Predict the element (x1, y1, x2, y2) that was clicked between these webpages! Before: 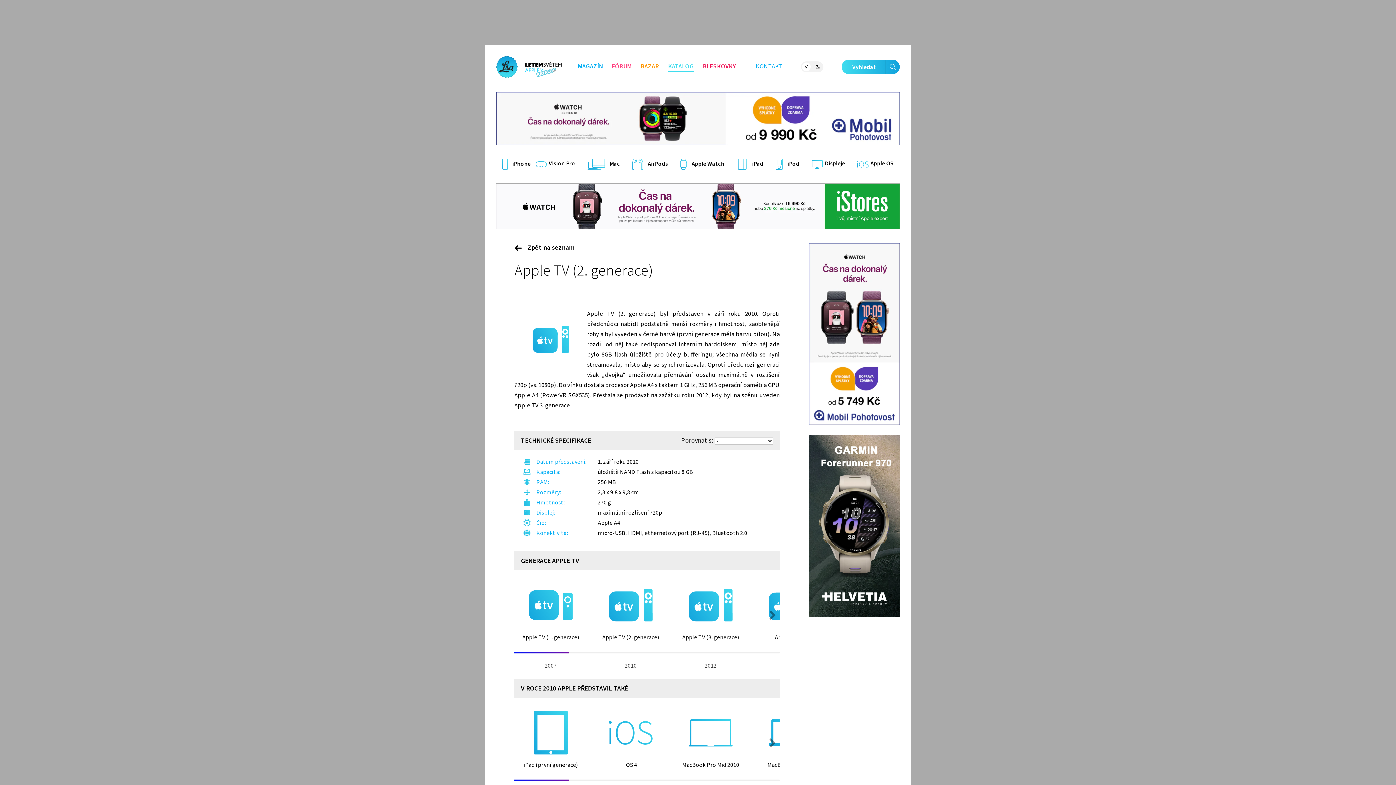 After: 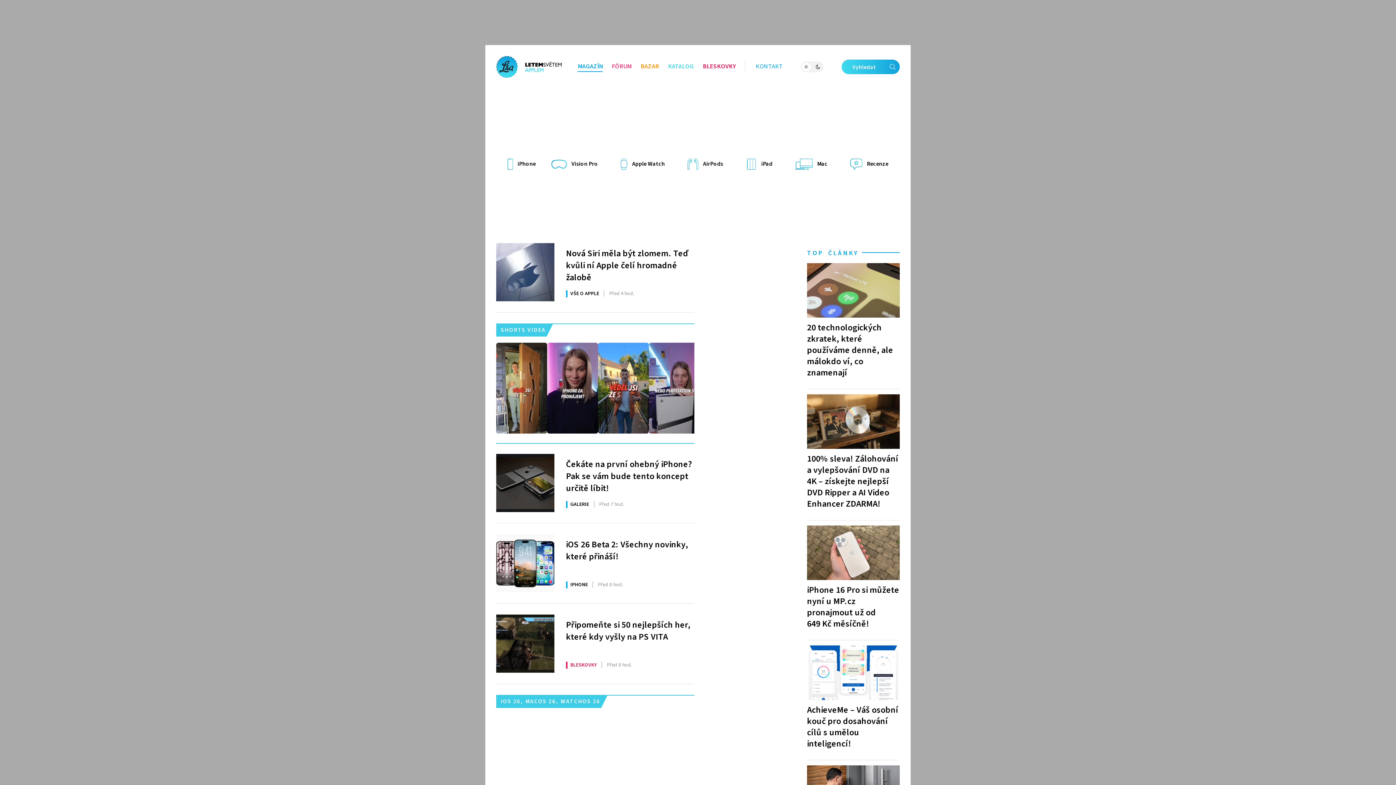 Action: bbox: (577, 62, 602, 71) label: MAGAZÍN